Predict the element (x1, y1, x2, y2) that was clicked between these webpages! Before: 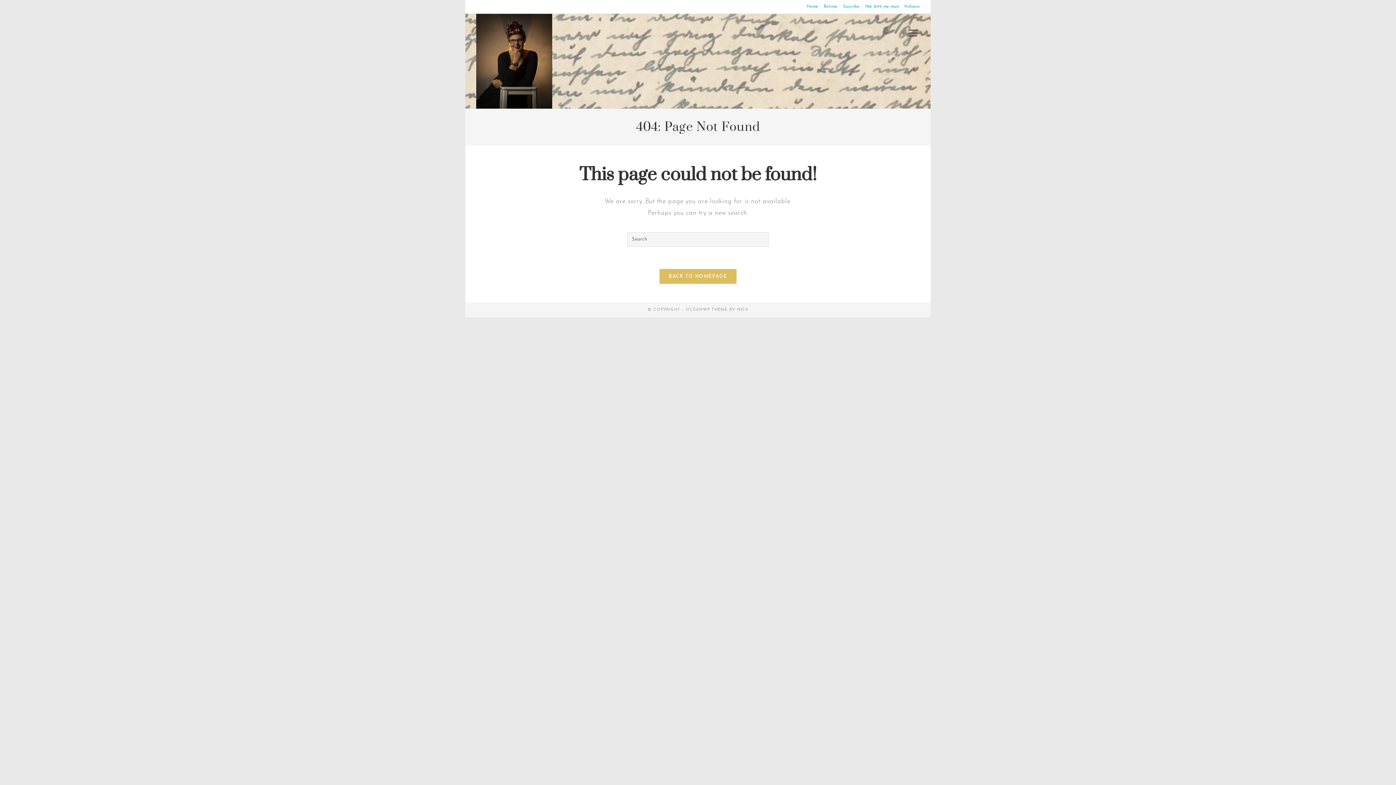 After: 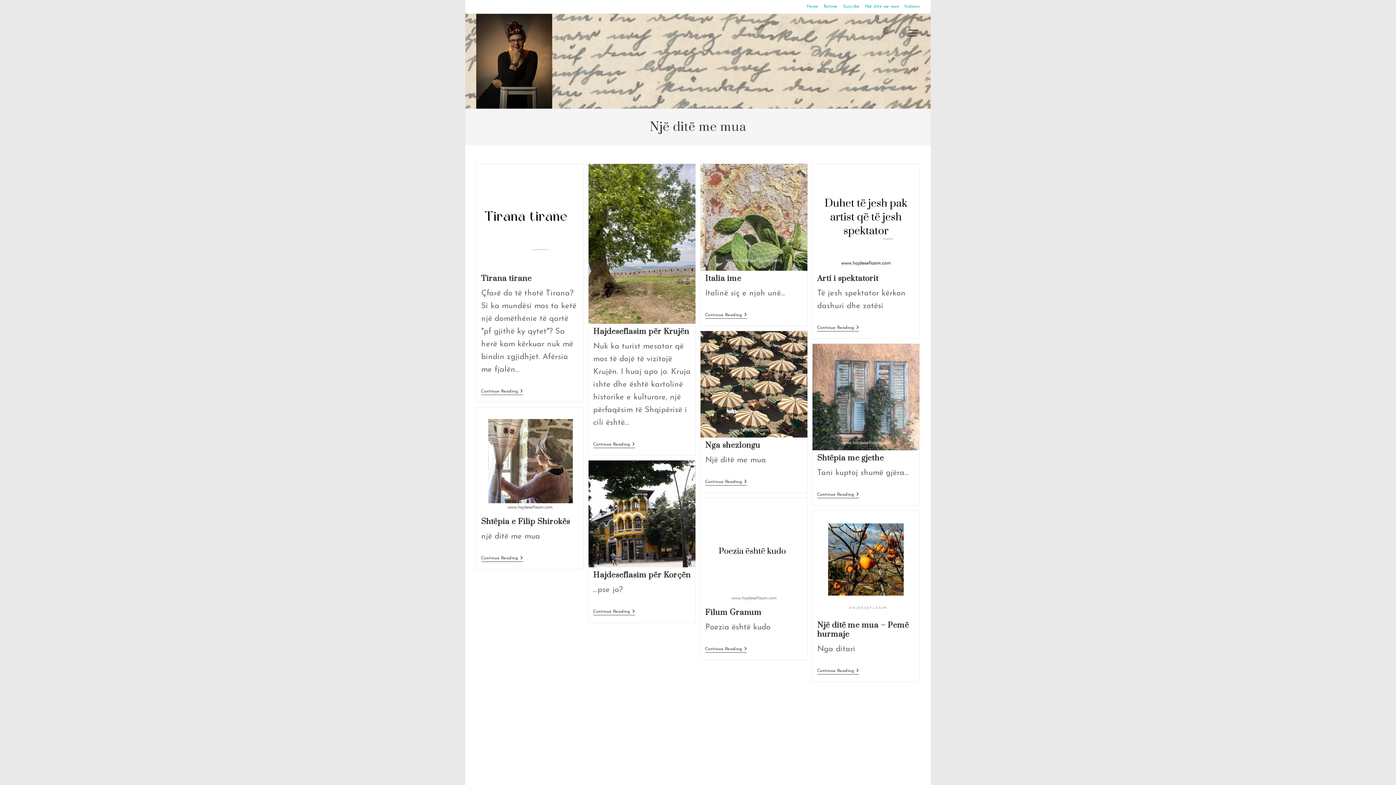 Action: bbox: (865, 2, 899, 10) label: Një ditë me mua